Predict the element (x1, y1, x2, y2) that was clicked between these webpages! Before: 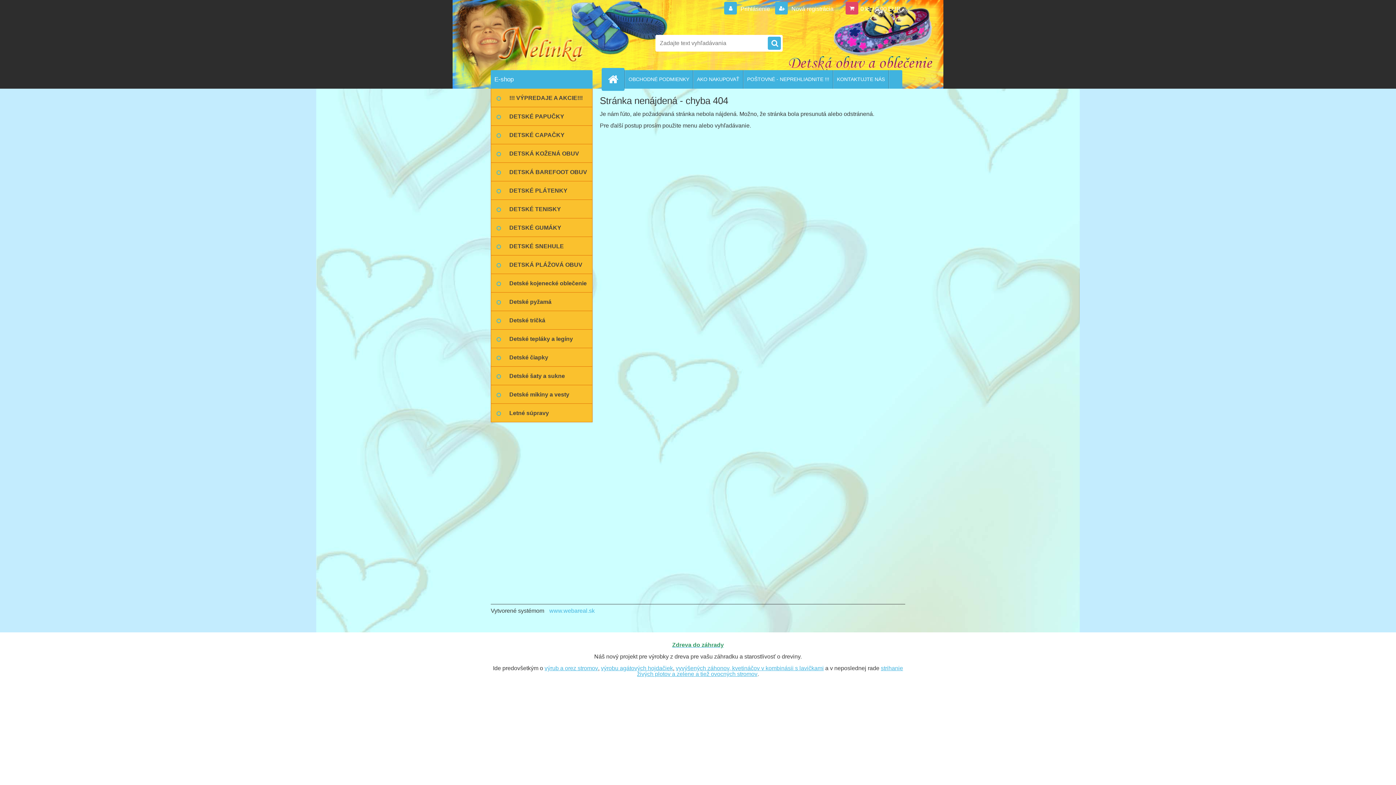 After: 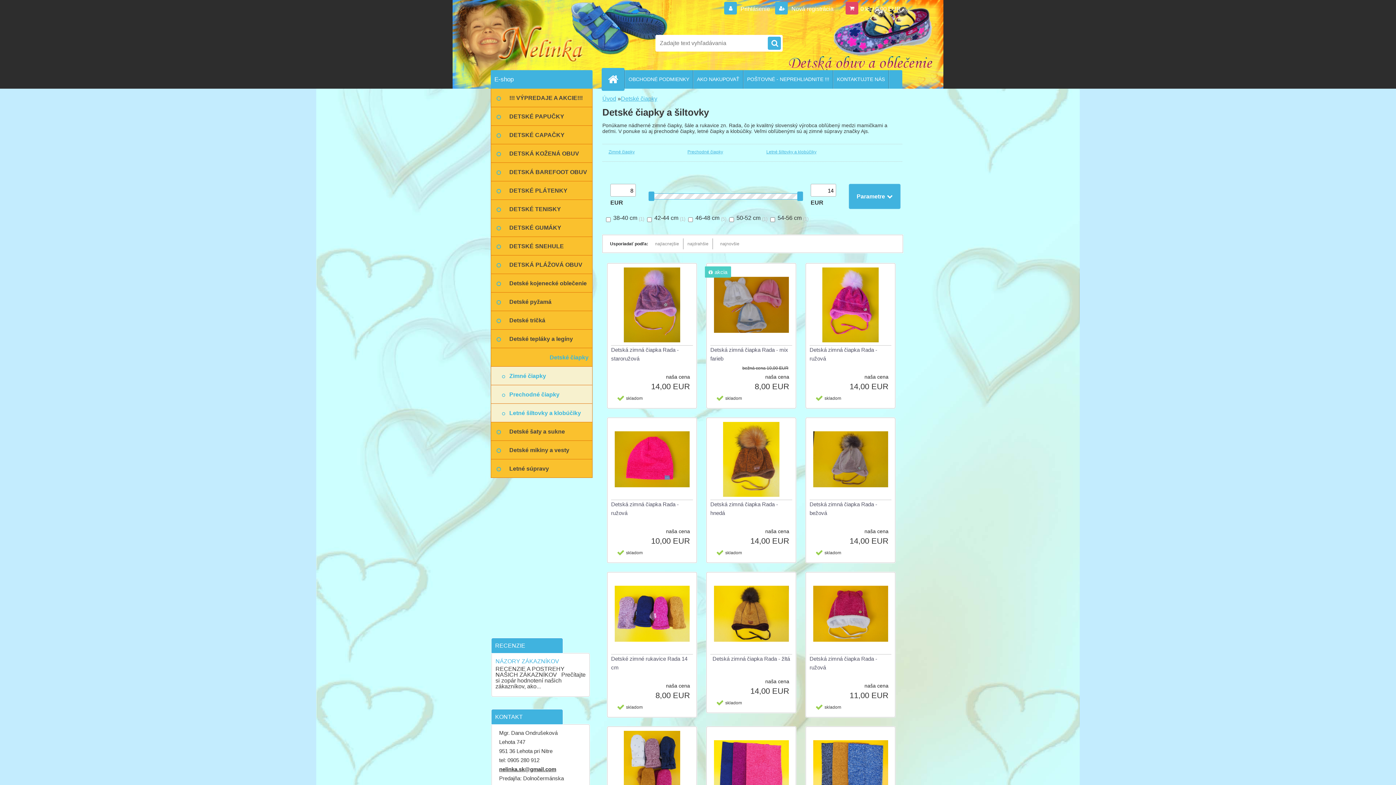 Action: label: Detské čiapky bbox: (490, 348, 592, 366)